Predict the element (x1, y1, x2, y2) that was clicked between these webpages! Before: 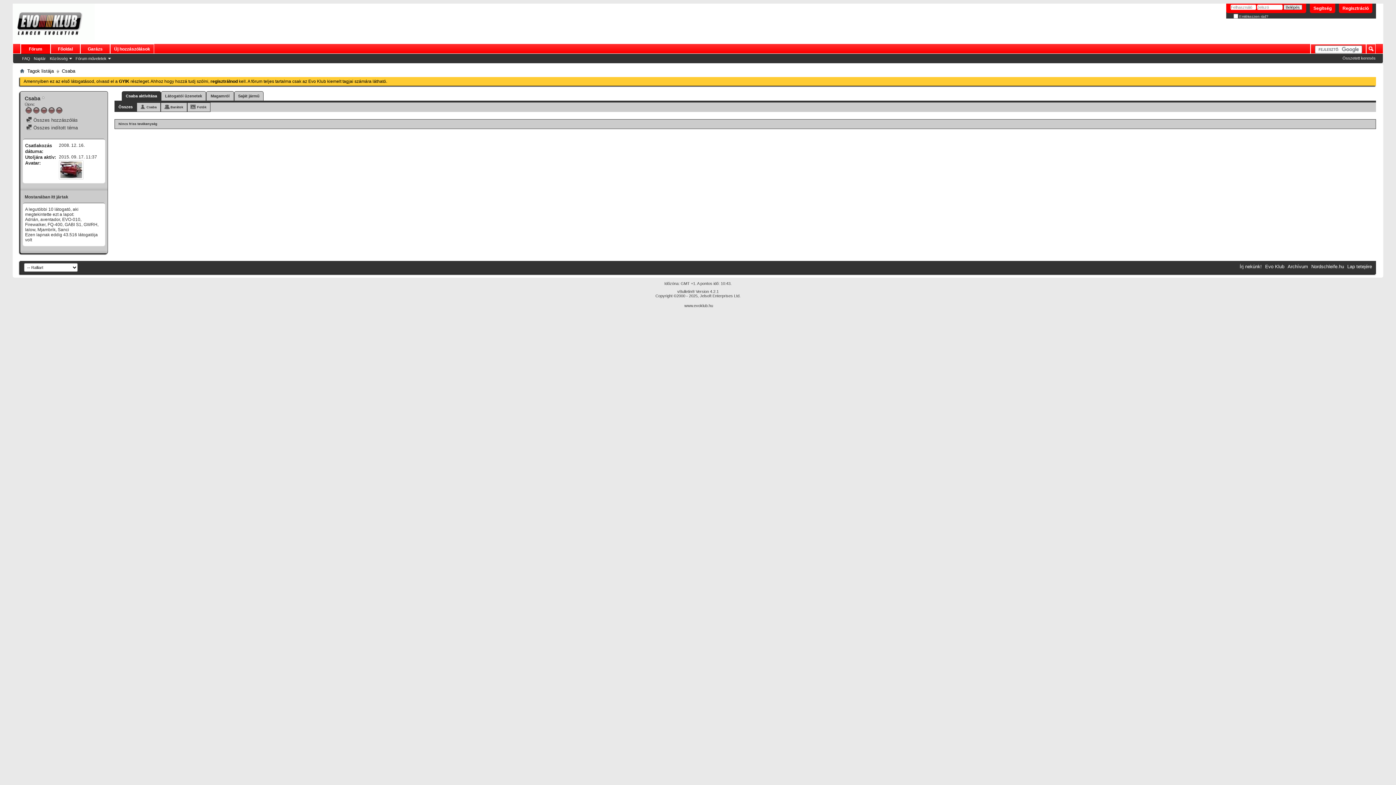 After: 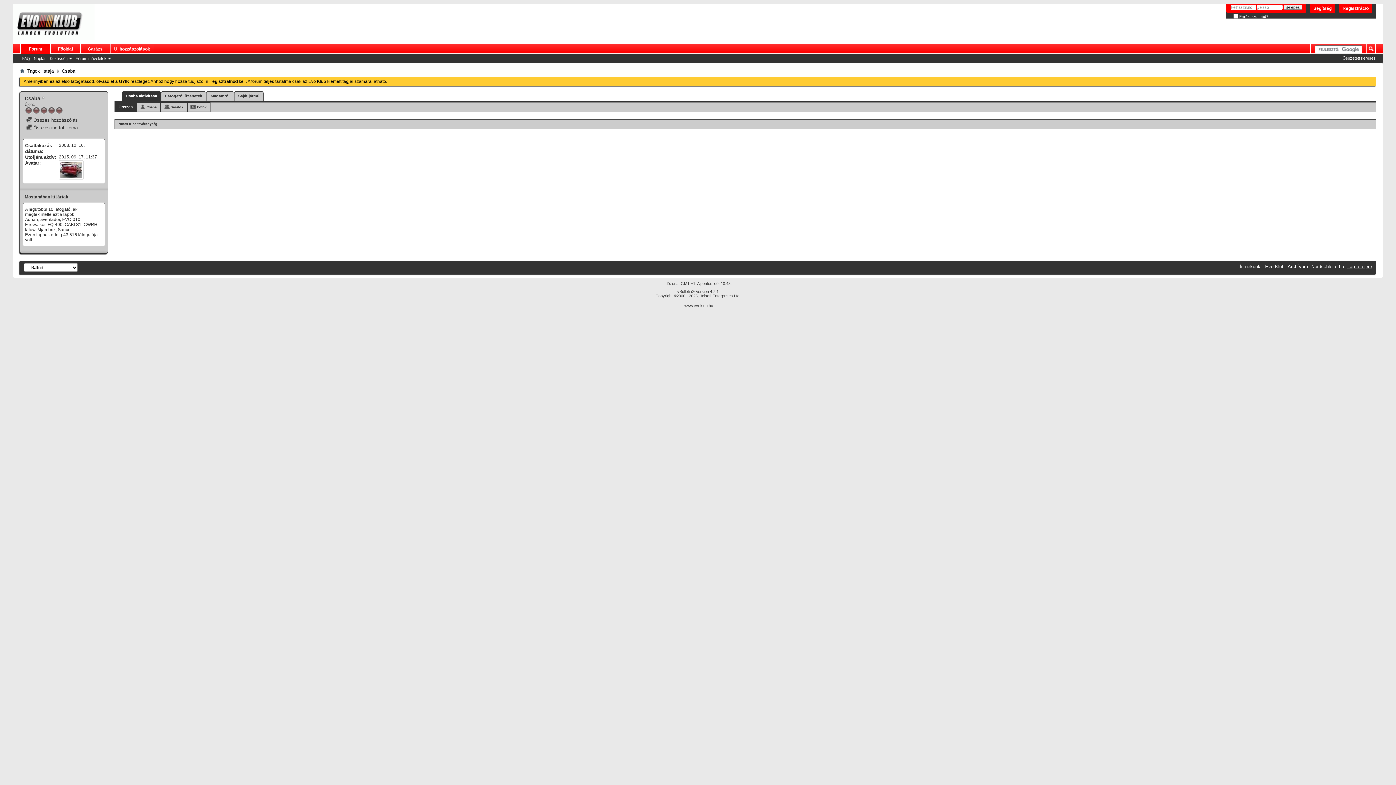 Action: bbox: (1347, 264, 1372, 269) label: Lap tetejére